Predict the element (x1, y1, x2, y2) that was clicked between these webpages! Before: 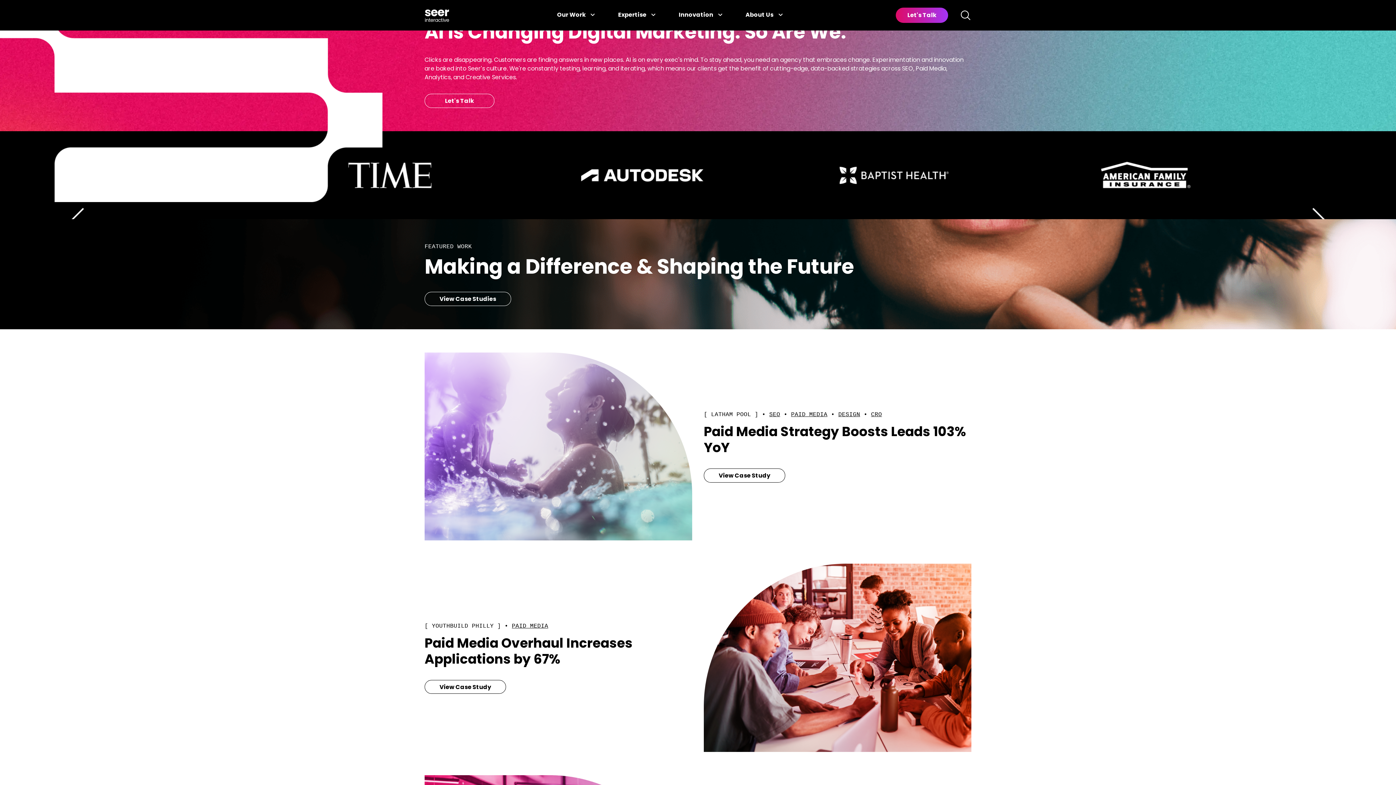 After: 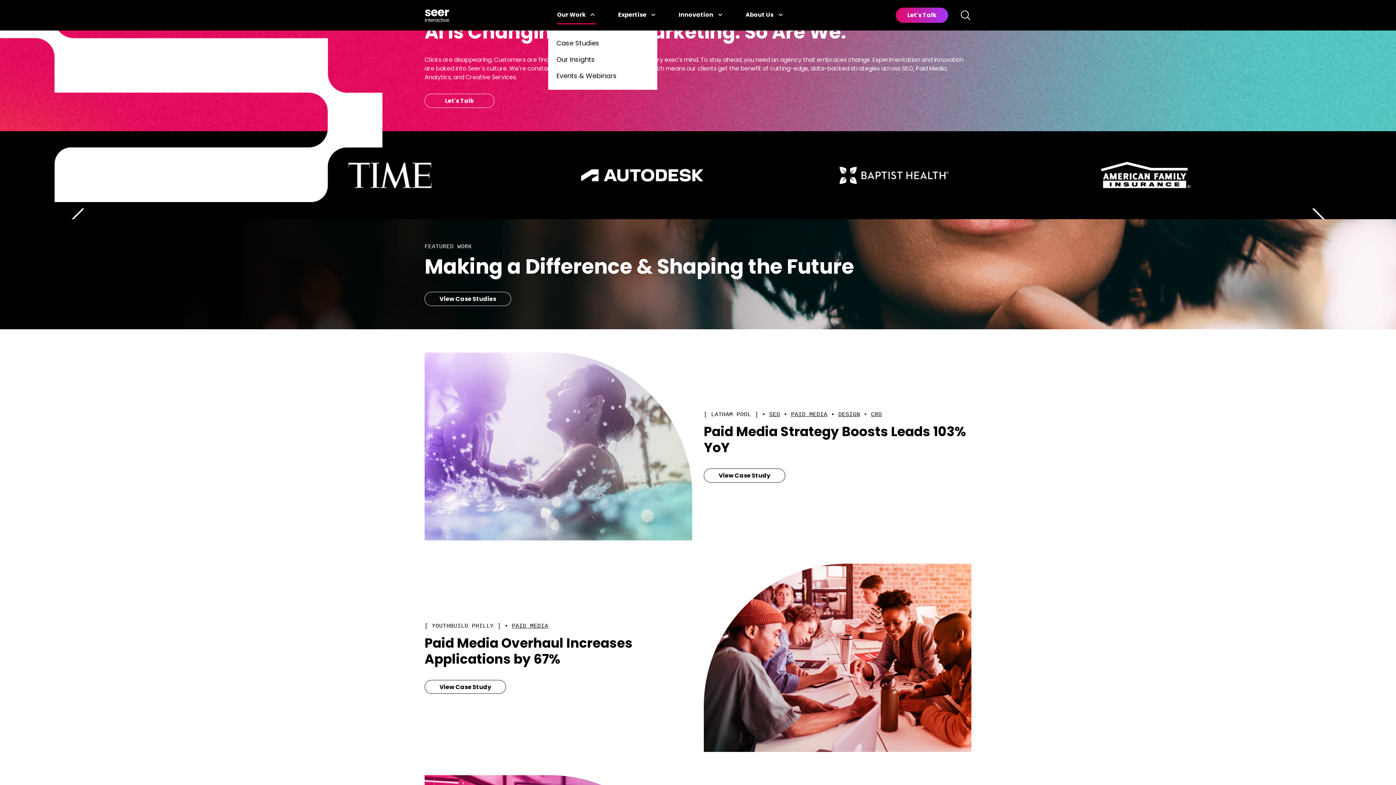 Action: bbox: (557, 0, 594, 30) label: Our Work Submenu Toggle